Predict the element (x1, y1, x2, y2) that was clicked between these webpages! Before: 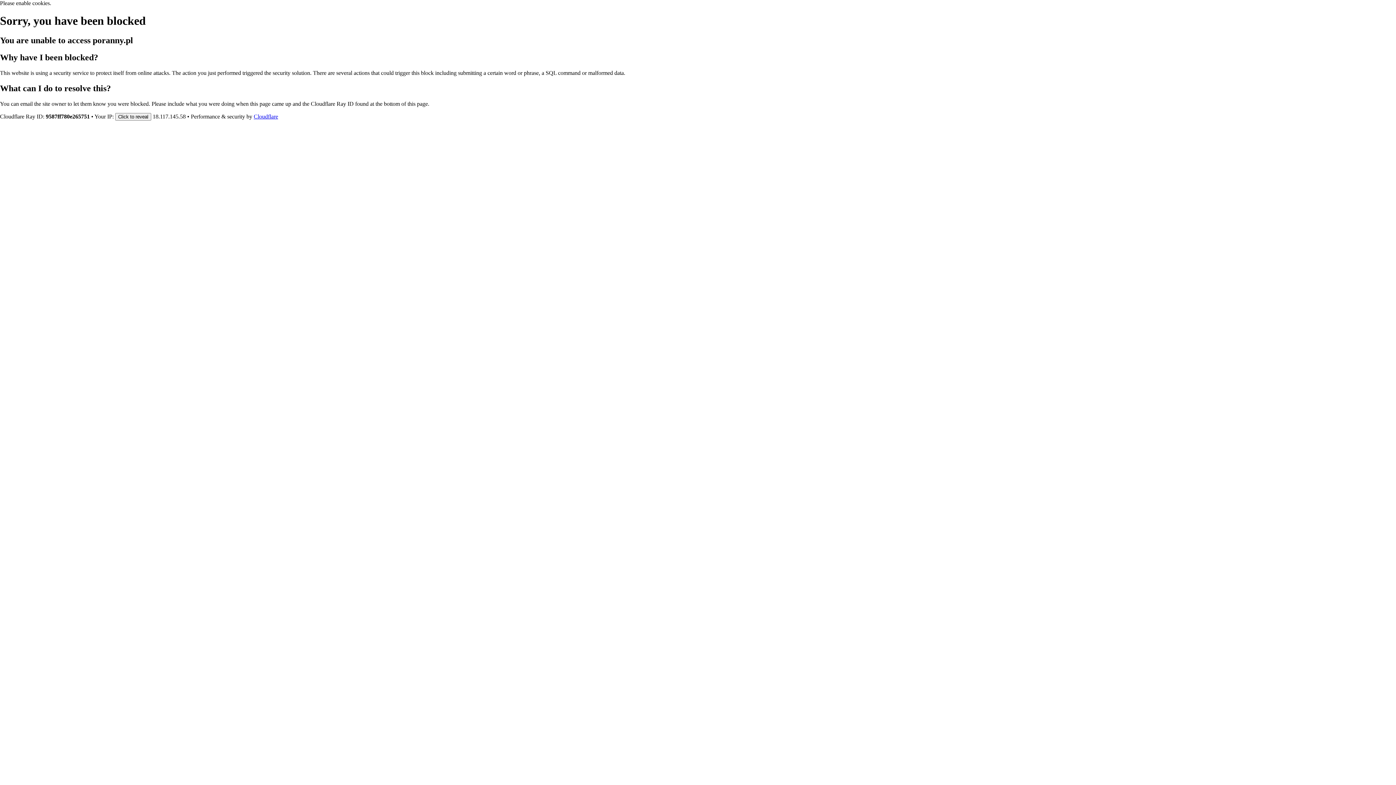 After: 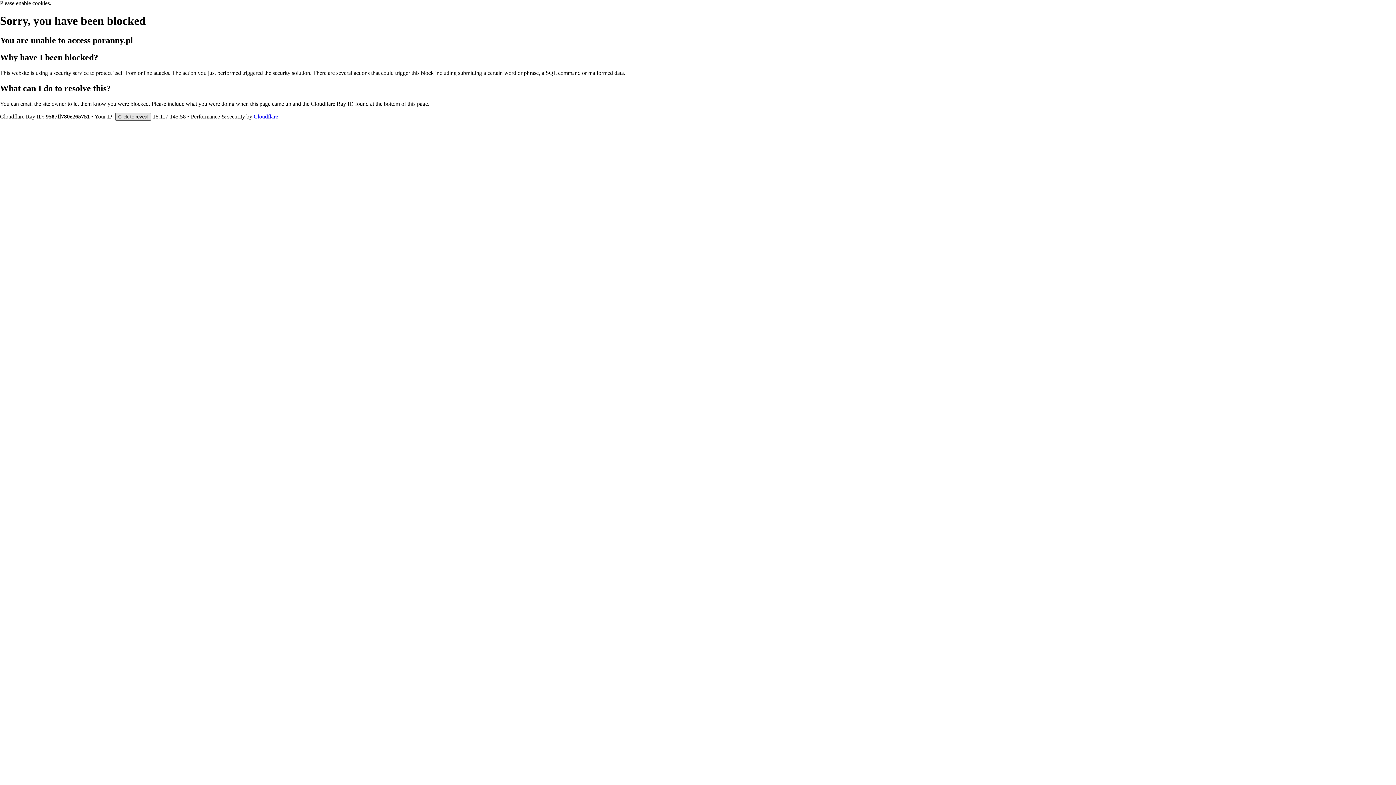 Action: label: Click to reveal bbox: (115, 112, 151, 120)